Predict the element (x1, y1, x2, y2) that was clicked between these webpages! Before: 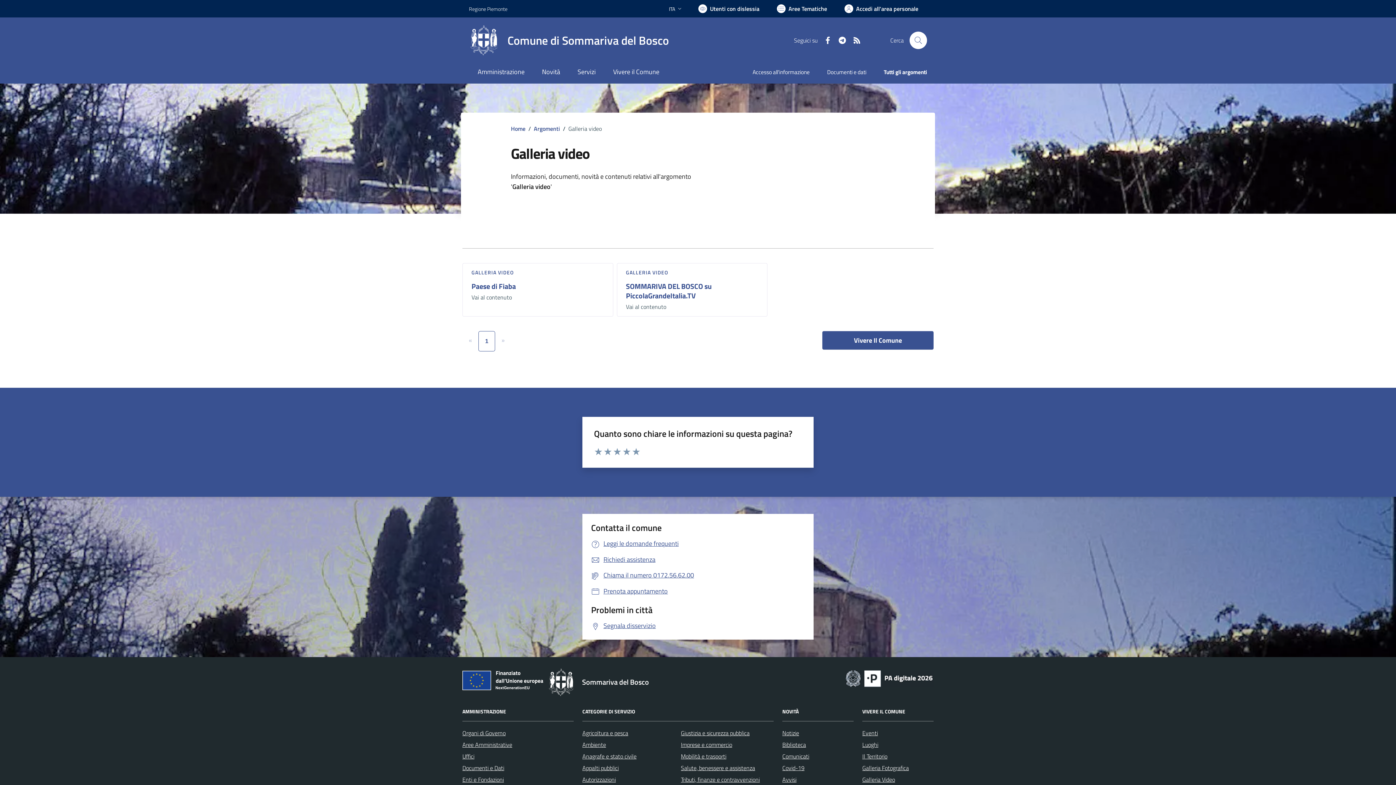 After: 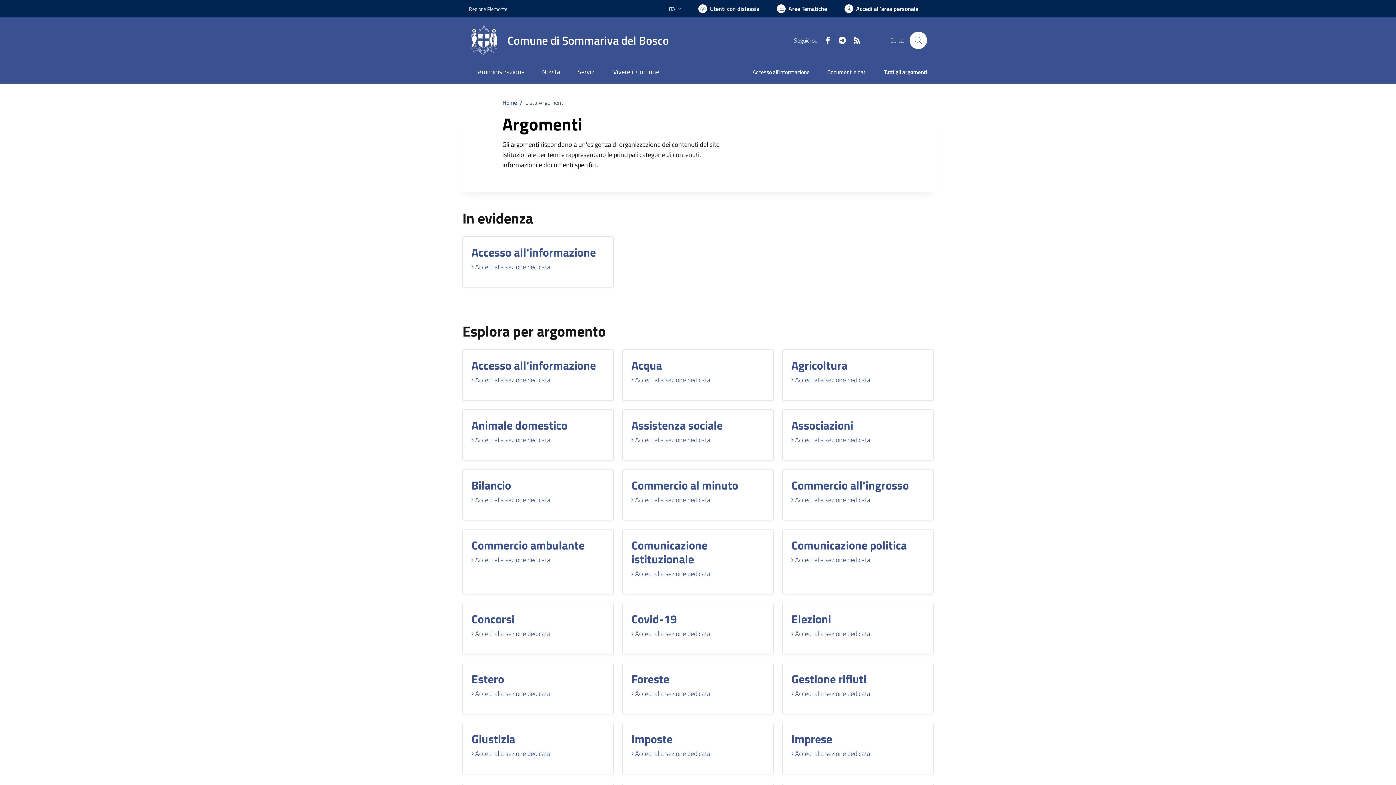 Action: bbox: (533, 124, 560, 133) label: Argomenti